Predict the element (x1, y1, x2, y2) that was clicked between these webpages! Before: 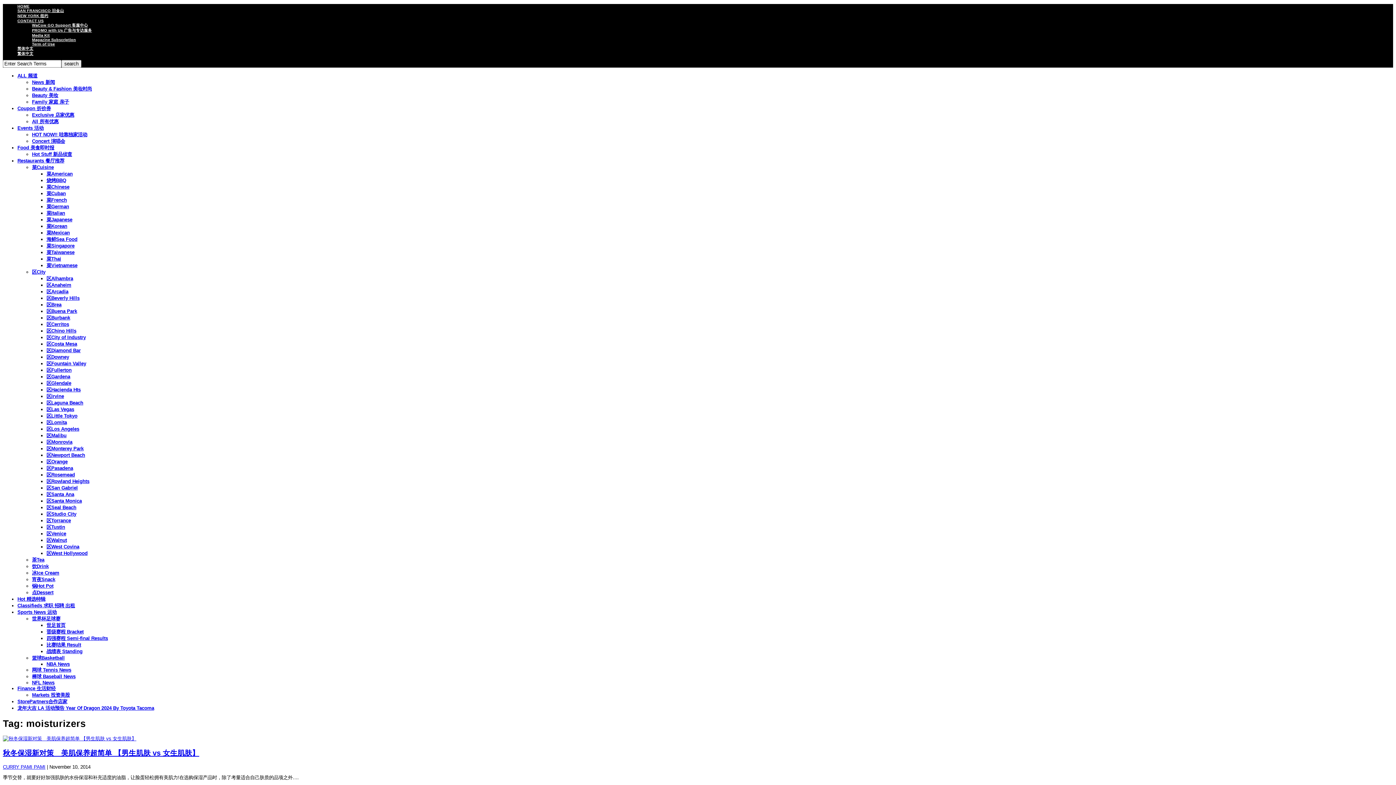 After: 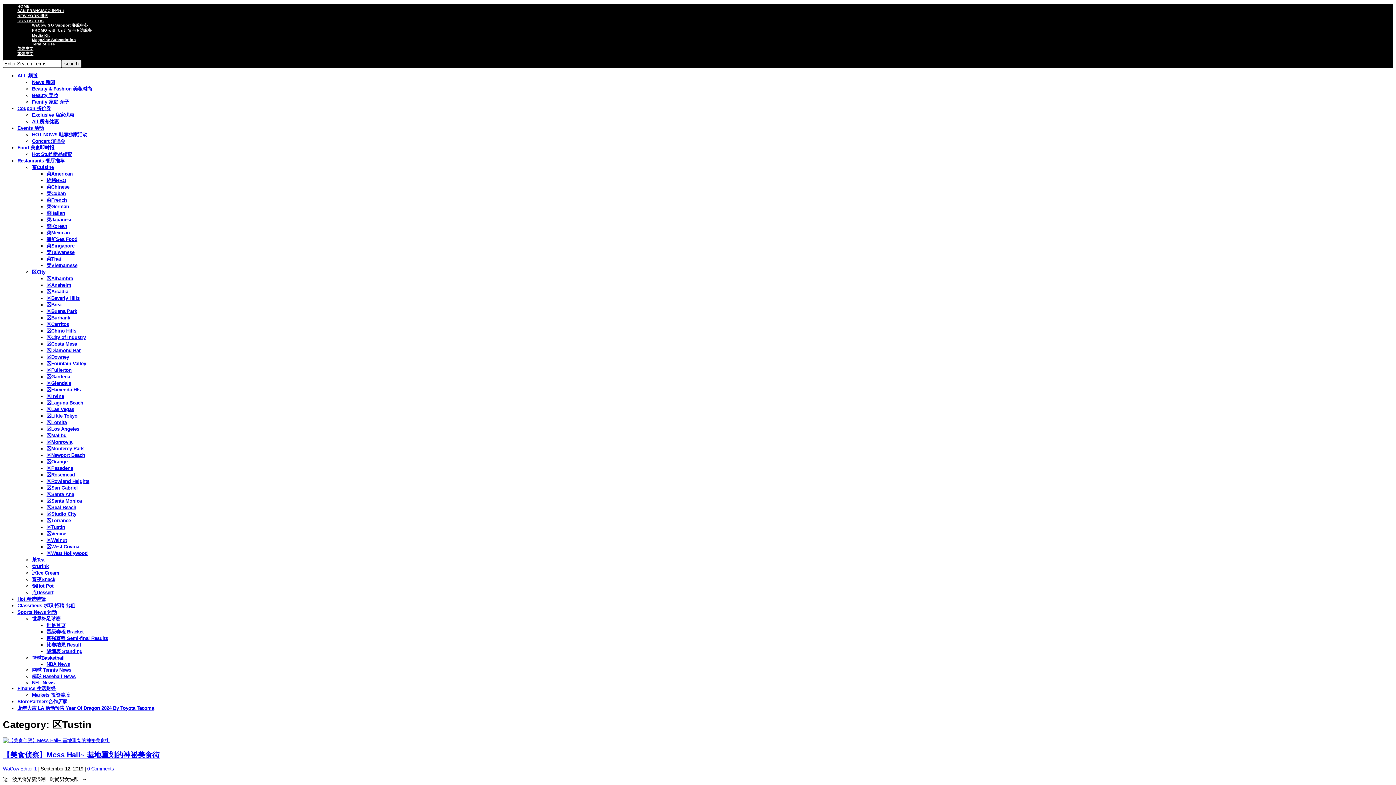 Action: bbox: (46, 524, 65, 530) label: 区Tustin